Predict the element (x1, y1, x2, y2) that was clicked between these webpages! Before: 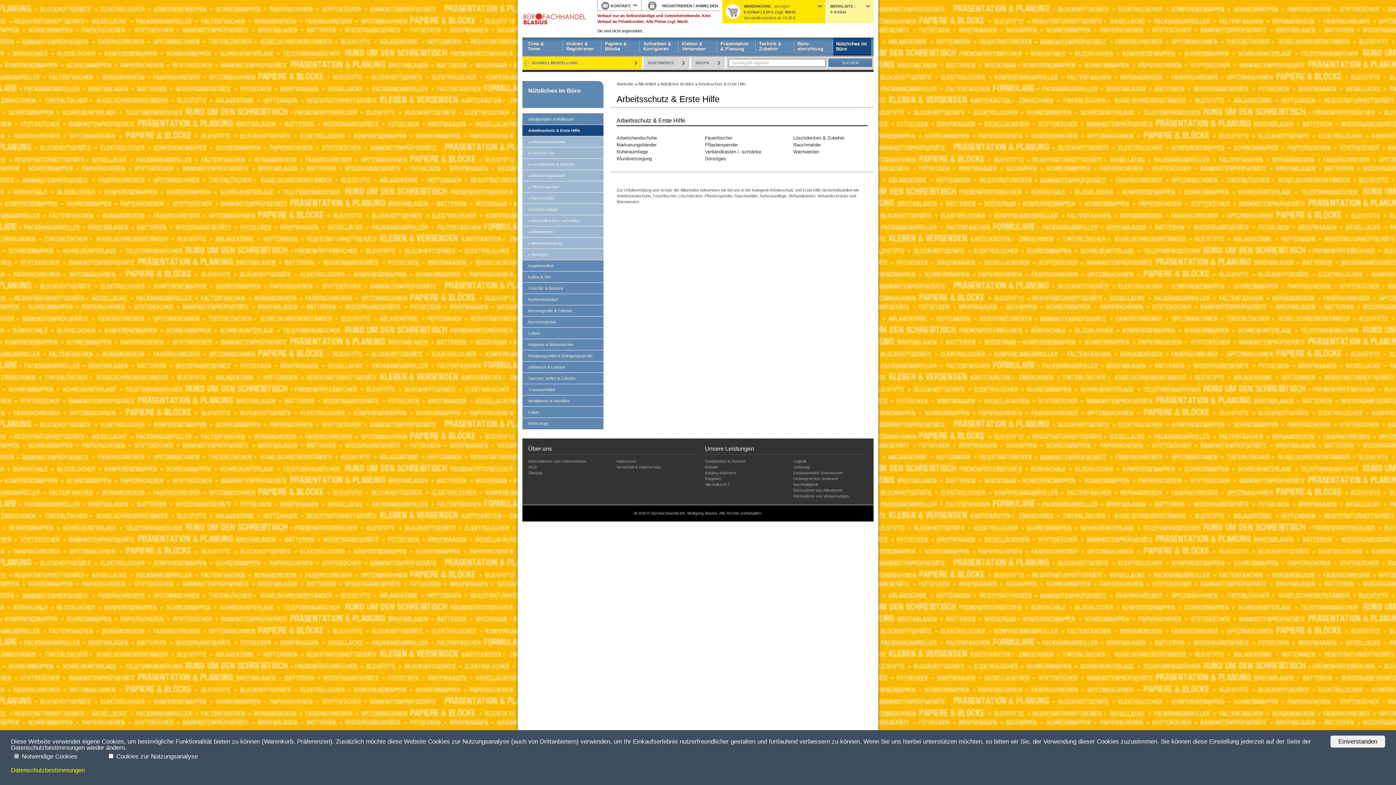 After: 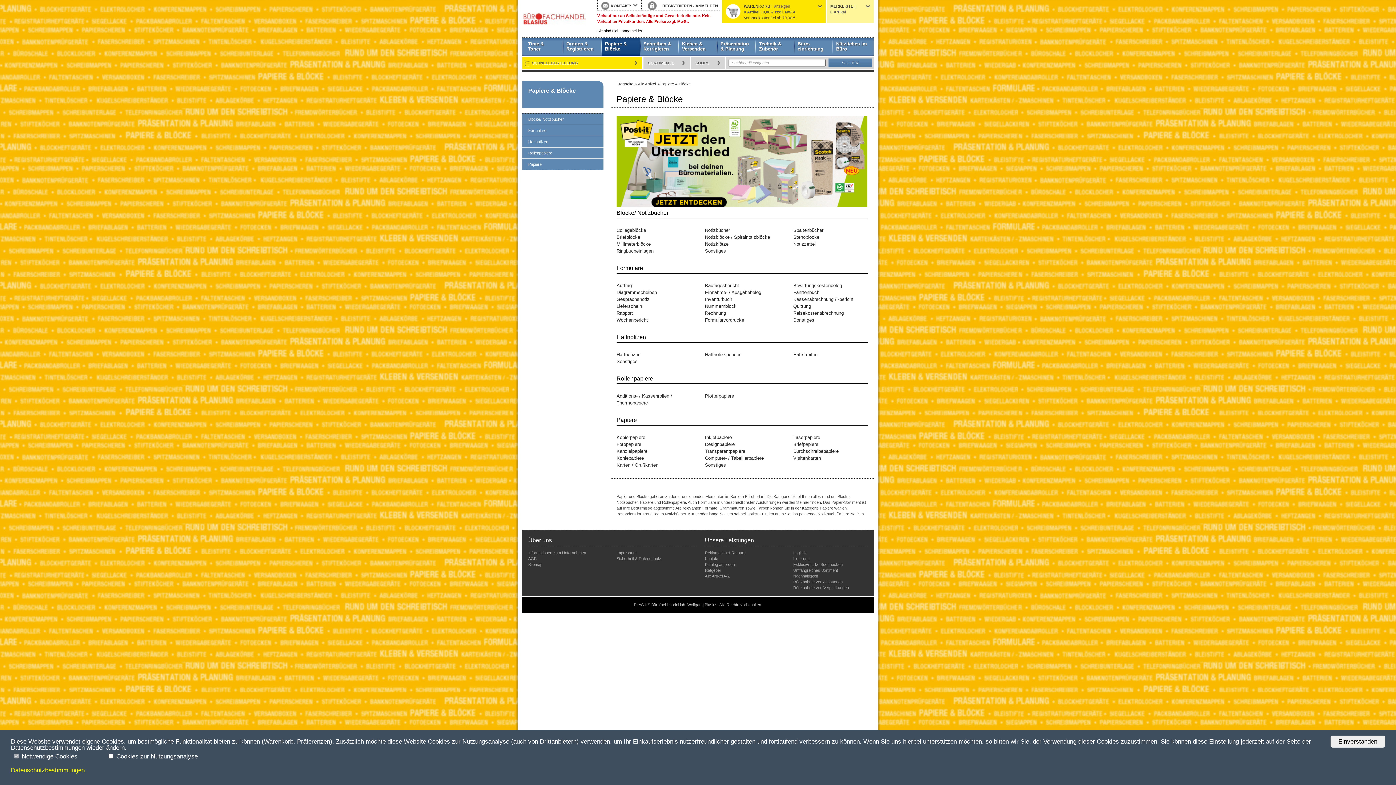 Action: bbox: (602, 37, 640, 55) label: Papiere & Blöcke